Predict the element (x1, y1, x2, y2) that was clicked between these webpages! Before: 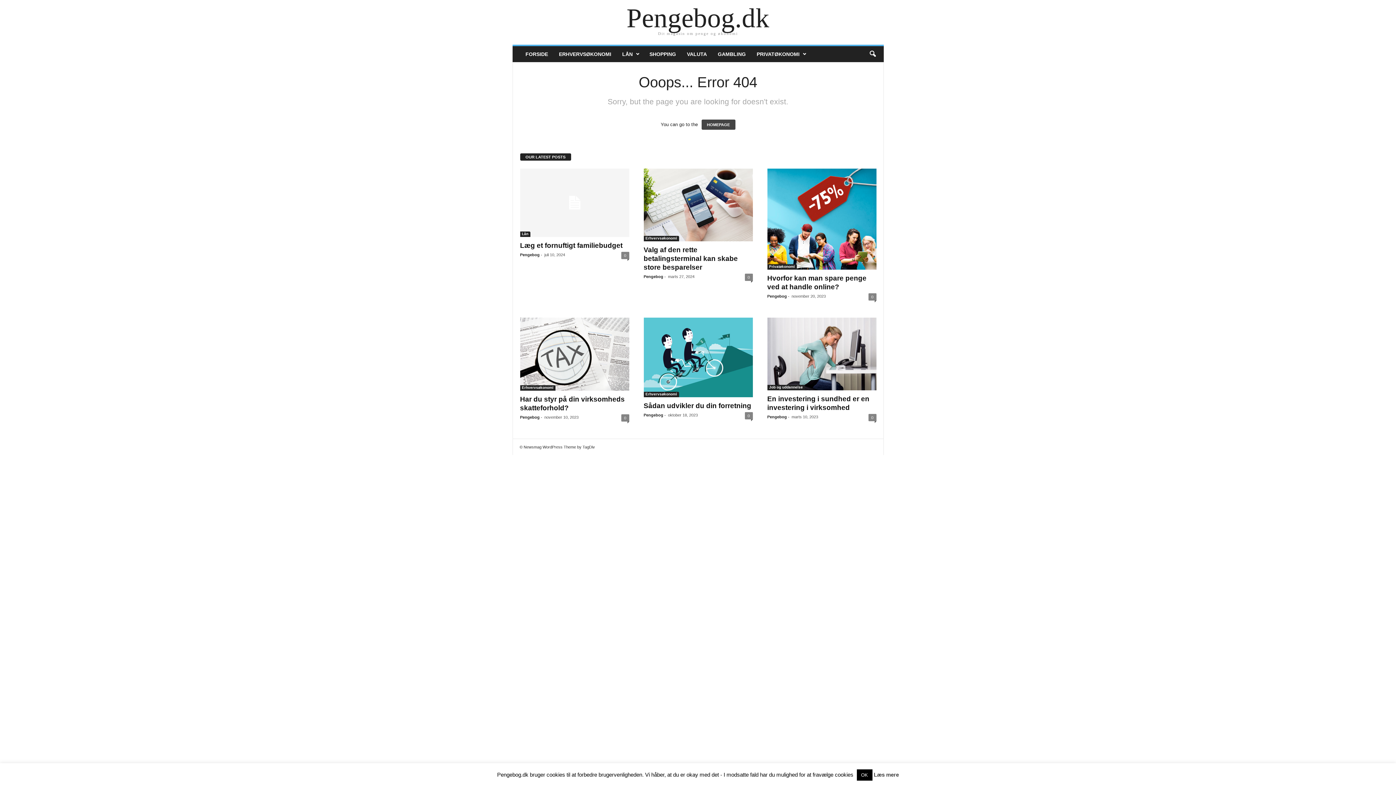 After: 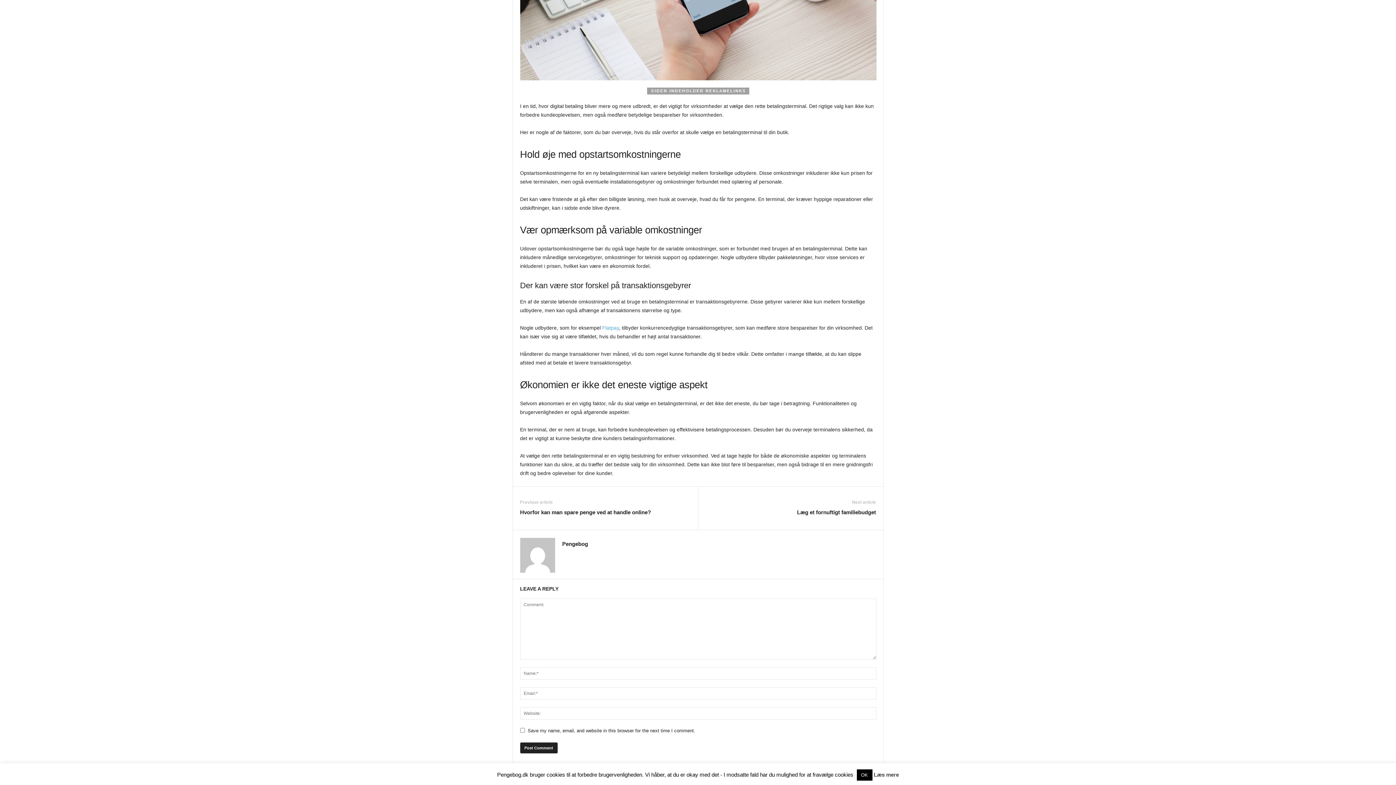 Action: bbox: (744, 273, 752, 281) label: 0